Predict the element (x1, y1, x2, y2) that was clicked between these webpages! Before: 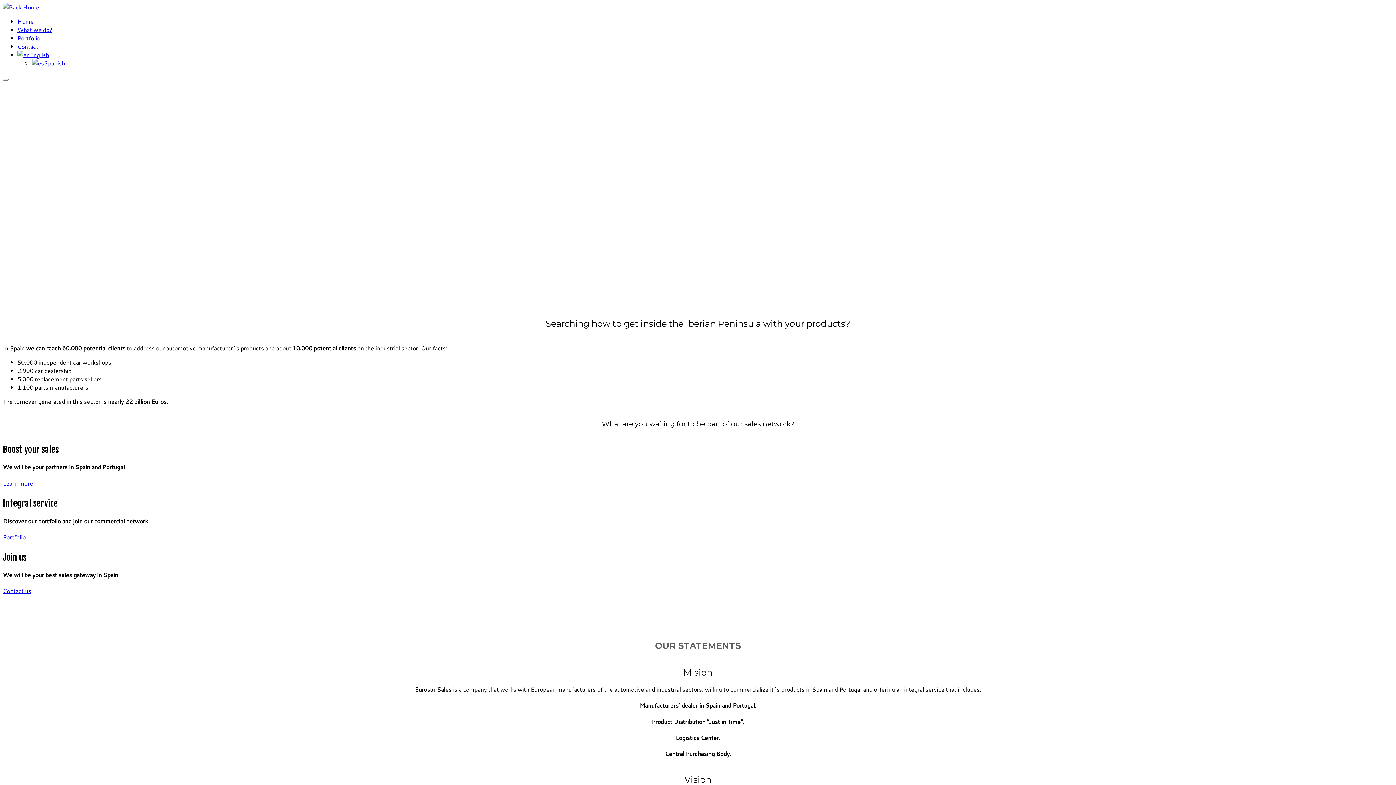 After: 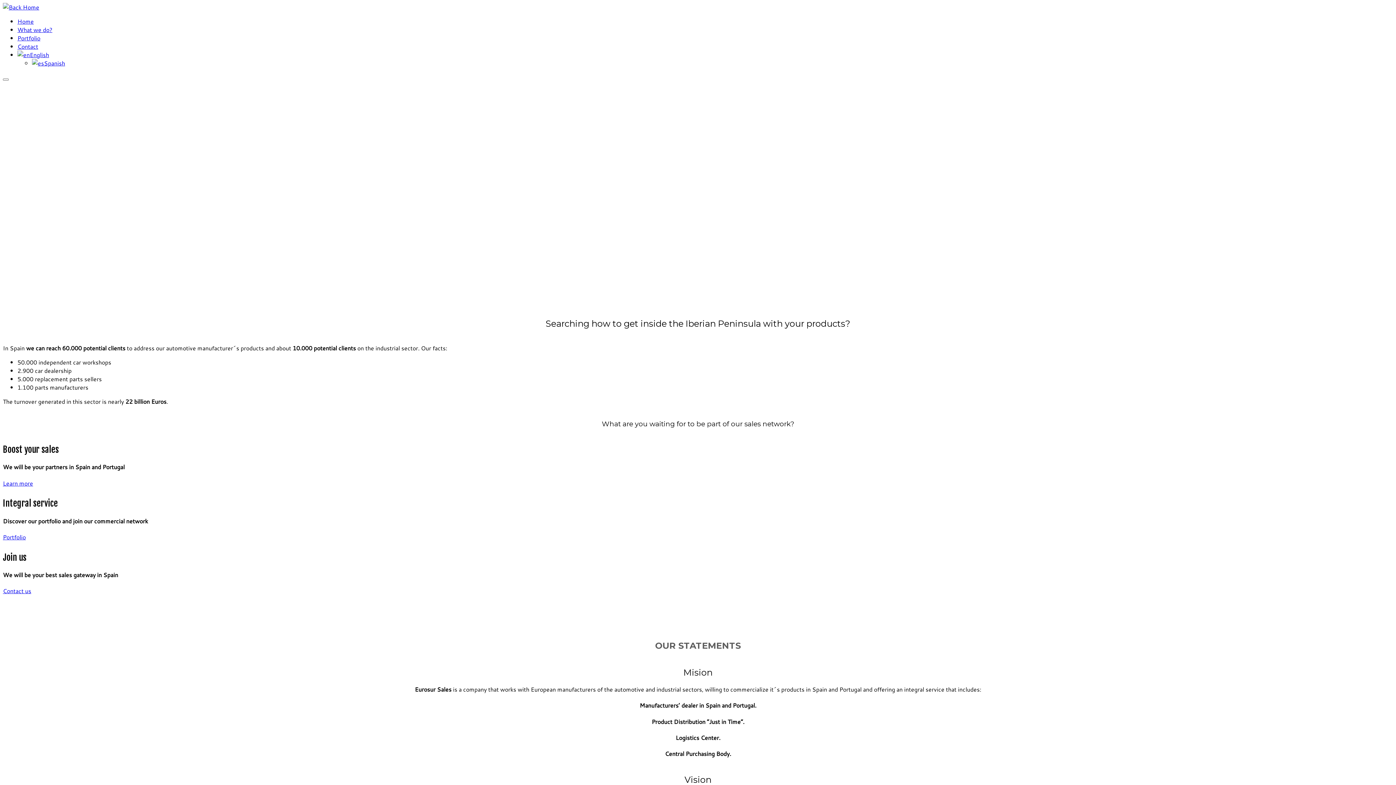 Action: bbox: (17, 17, 33, 25) label: Home